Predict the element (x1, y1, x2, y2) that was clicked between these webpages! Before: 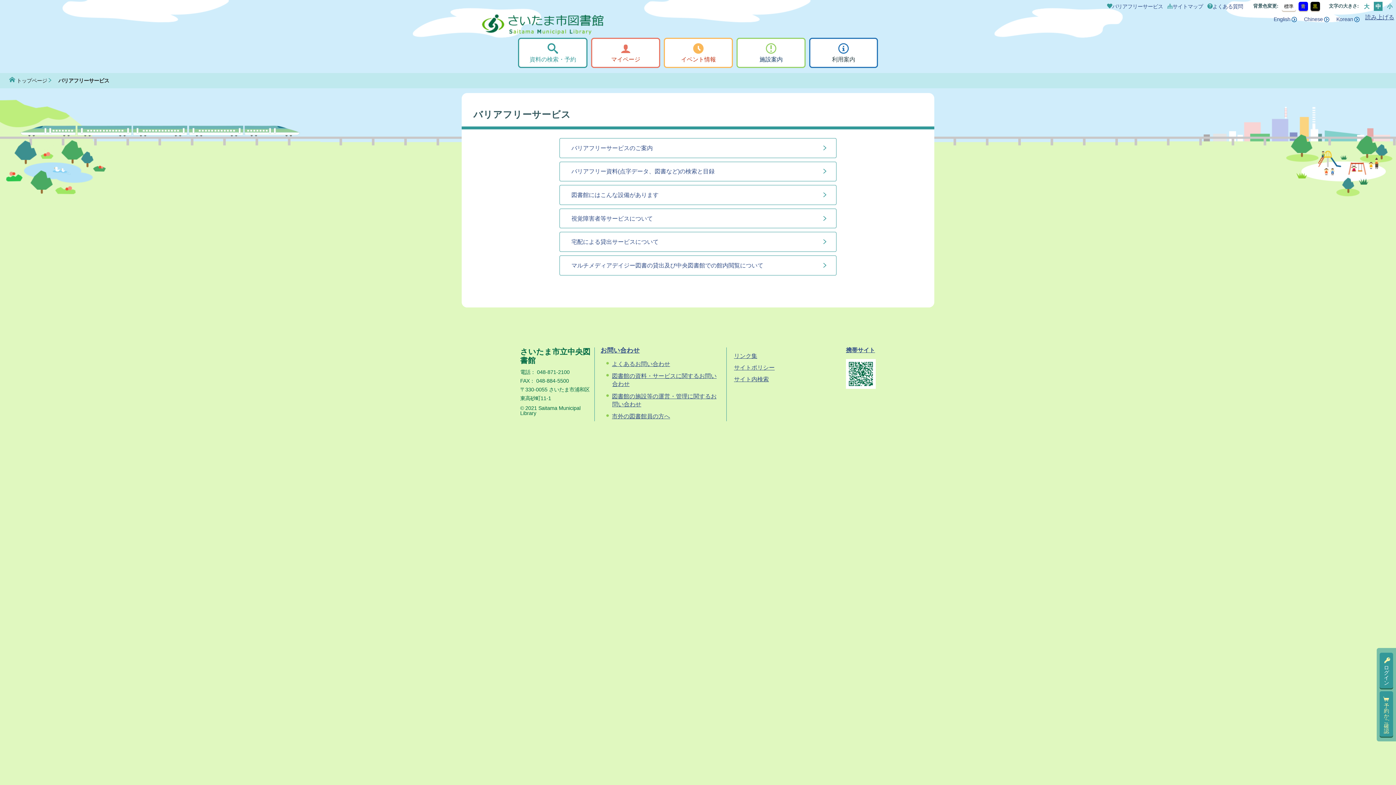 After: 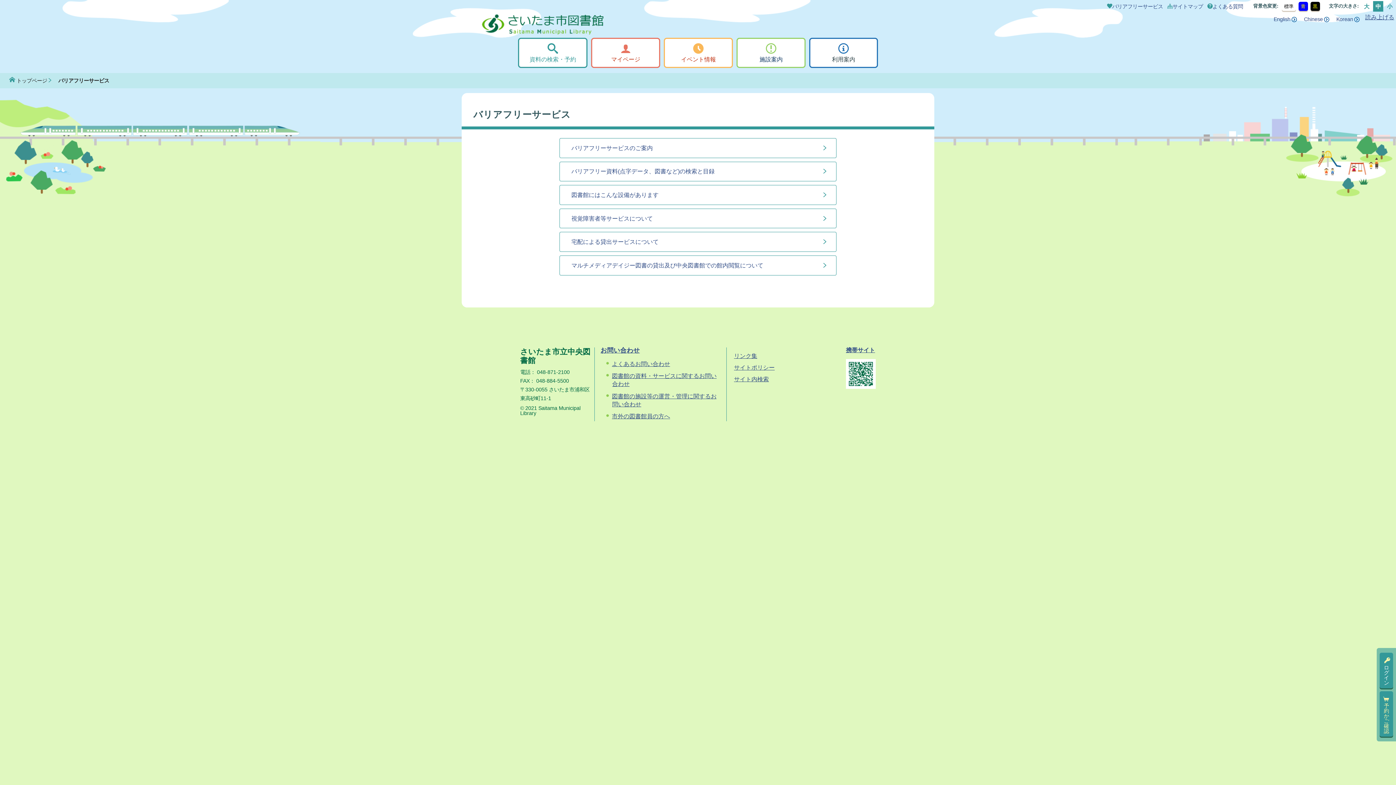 Action: bbox: (1374, 1, 1383, 11) label: 中